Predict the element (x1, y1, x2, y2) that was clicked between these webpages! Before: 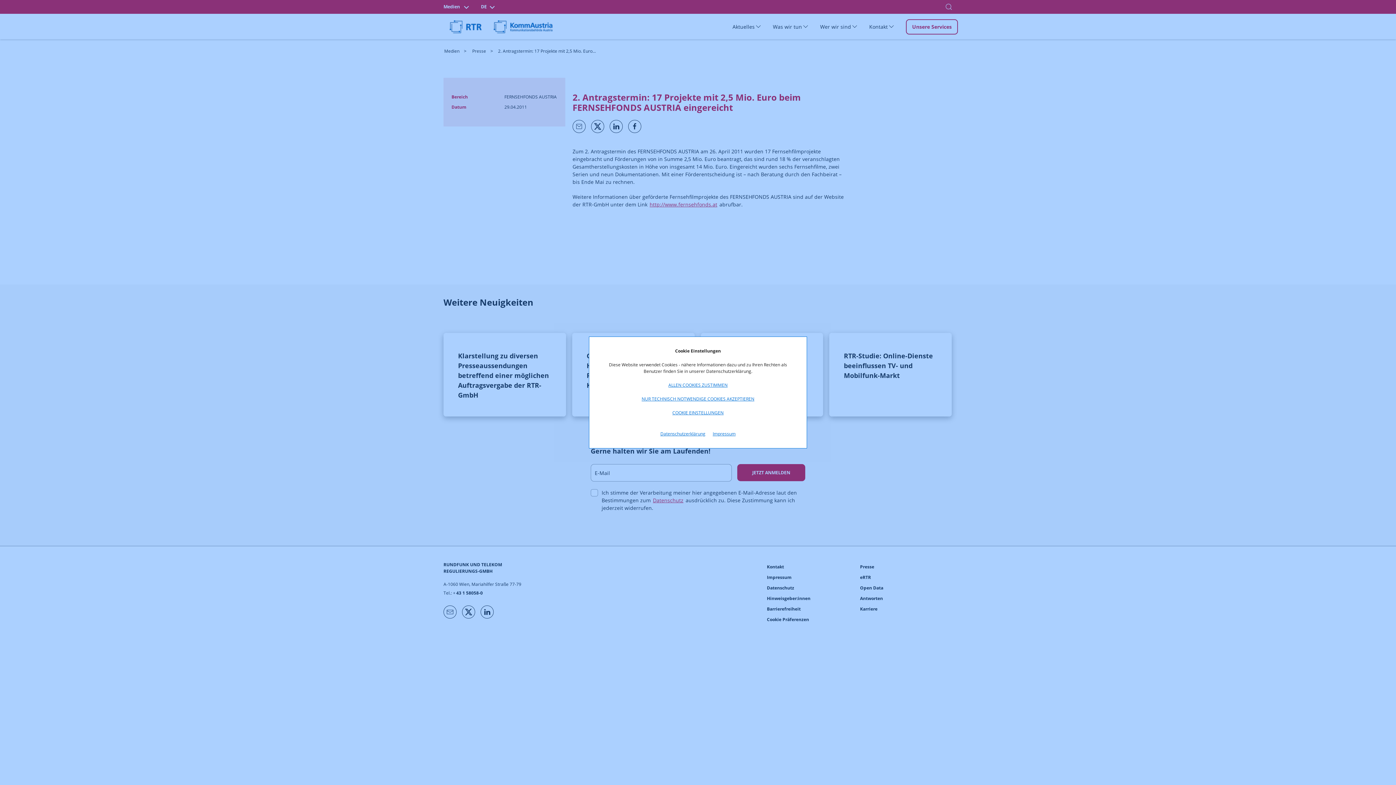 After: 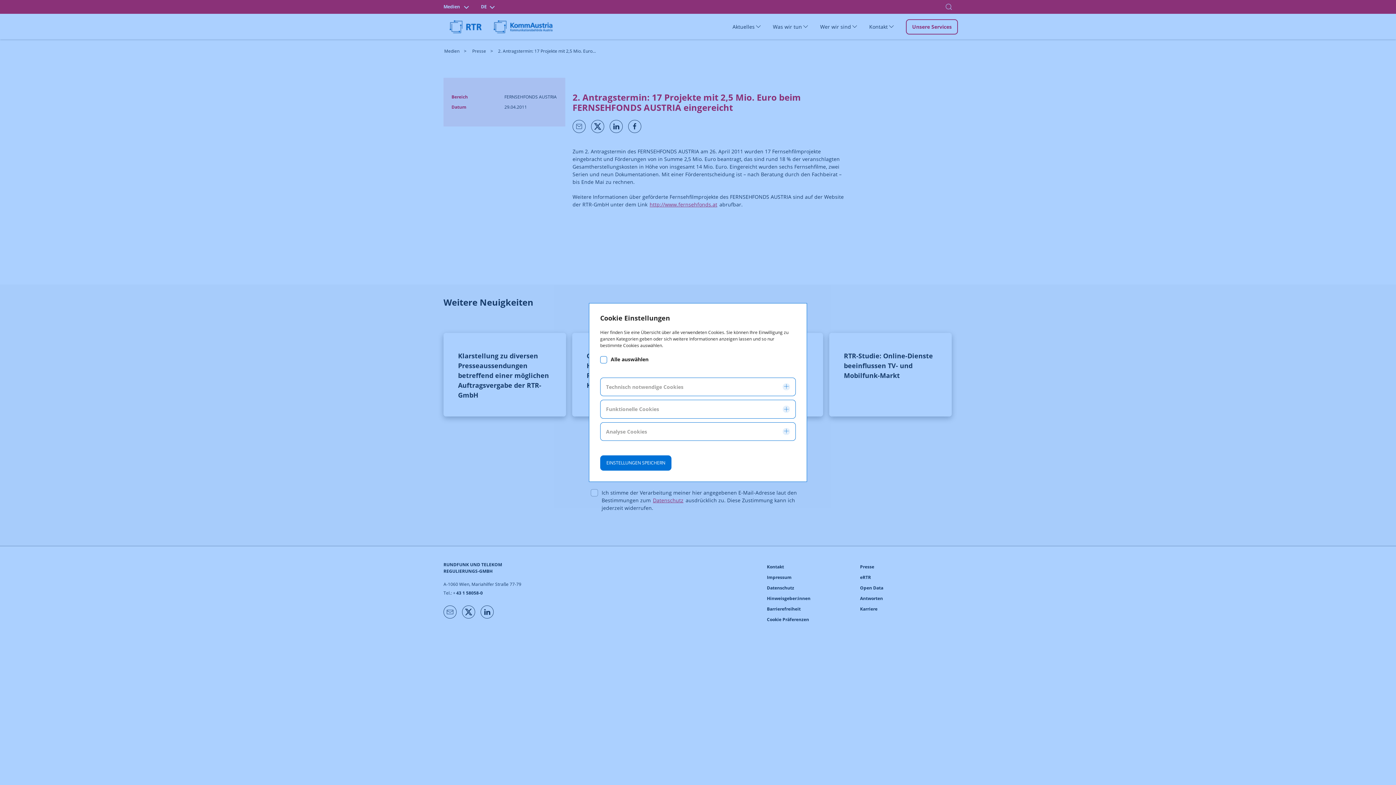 Action: label: COOKIE EINSTELLUNGEN bbox: (672, 409, 723, 416)